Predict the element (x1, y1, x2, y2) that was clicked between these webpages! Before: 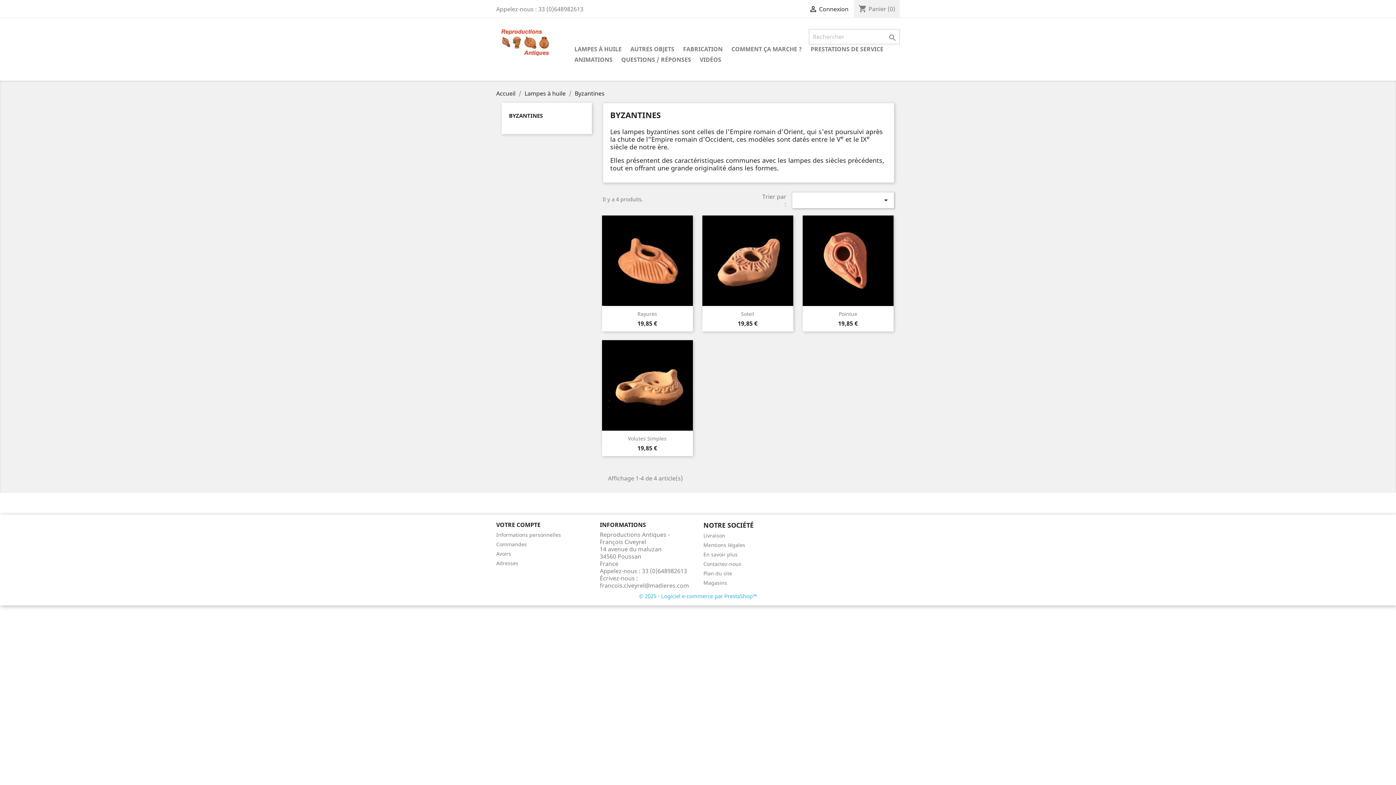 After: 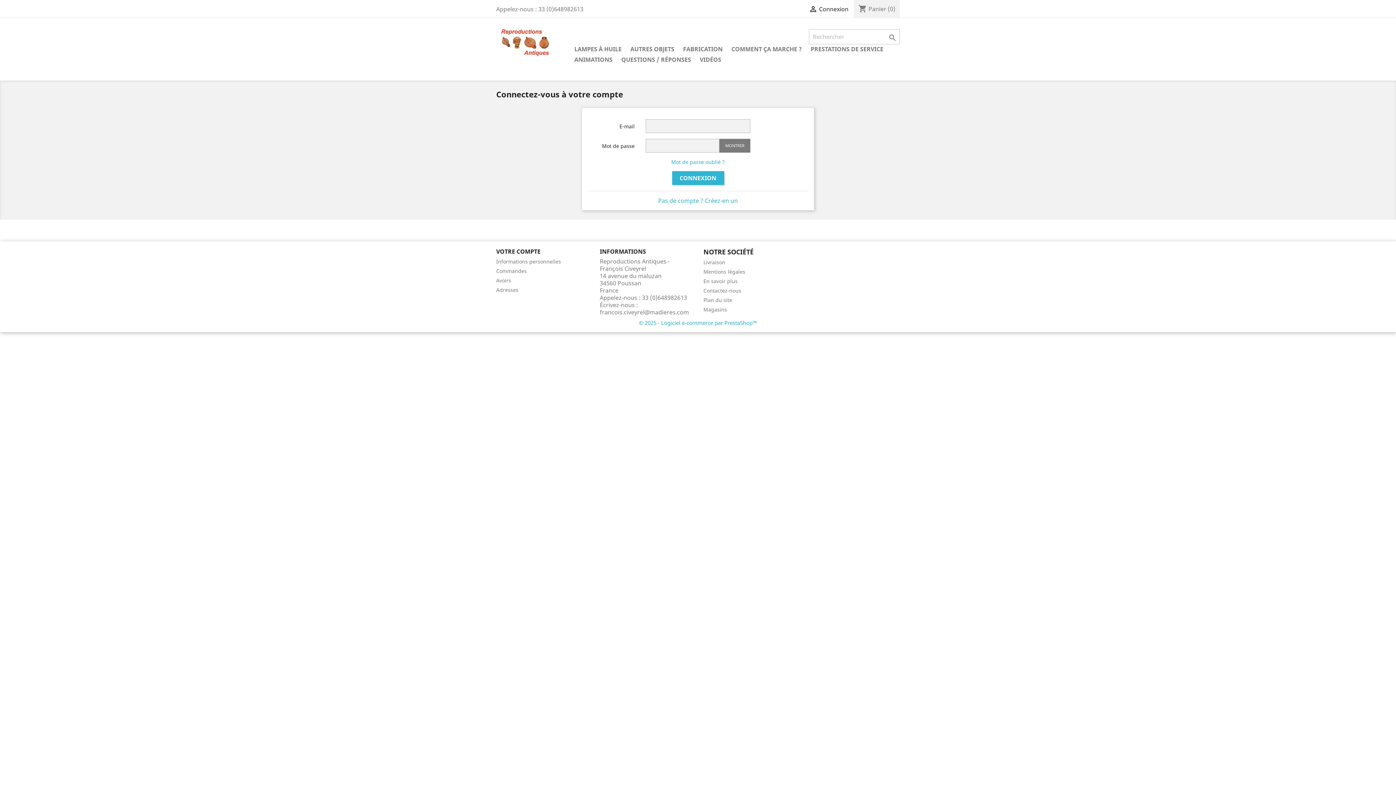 Action: bbox: (809, 5, 848, 13) label:  Connexion